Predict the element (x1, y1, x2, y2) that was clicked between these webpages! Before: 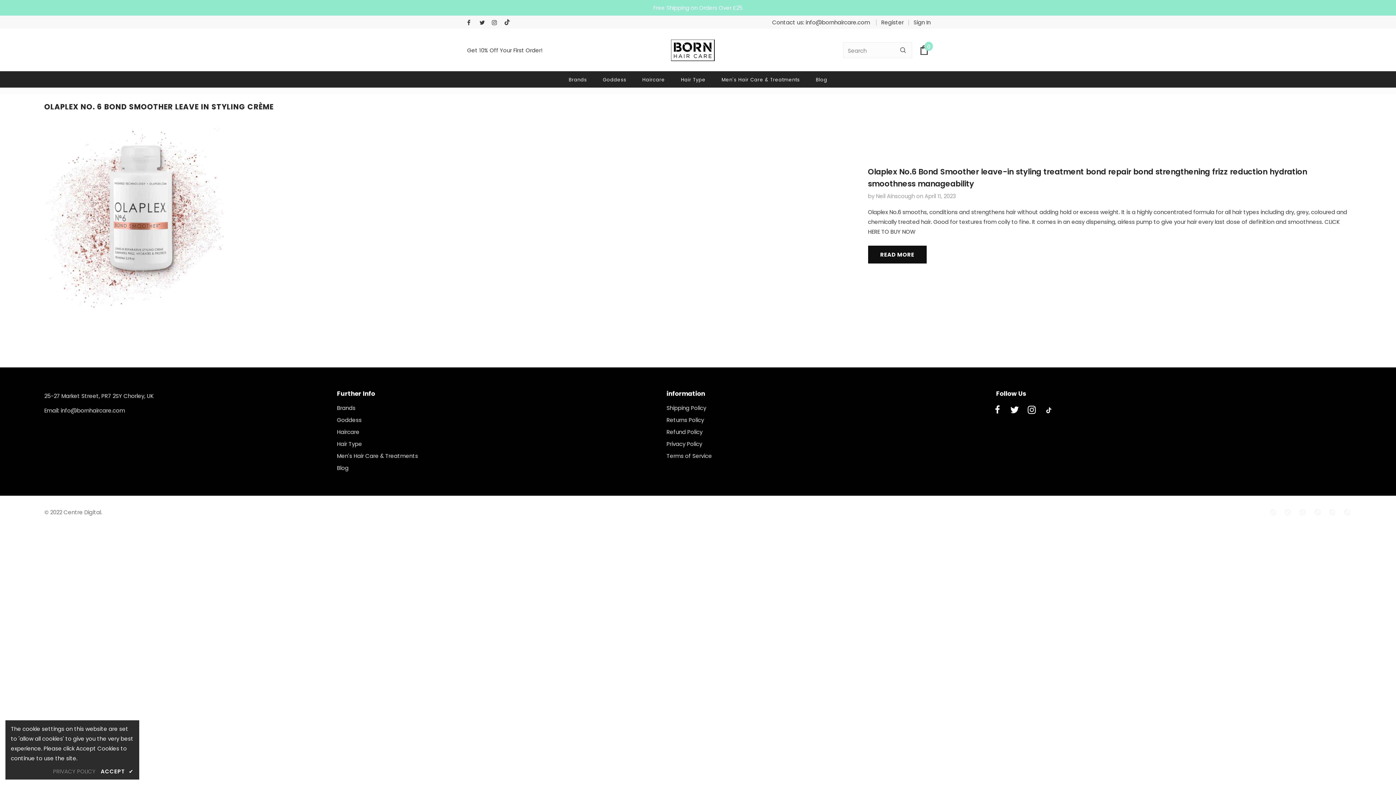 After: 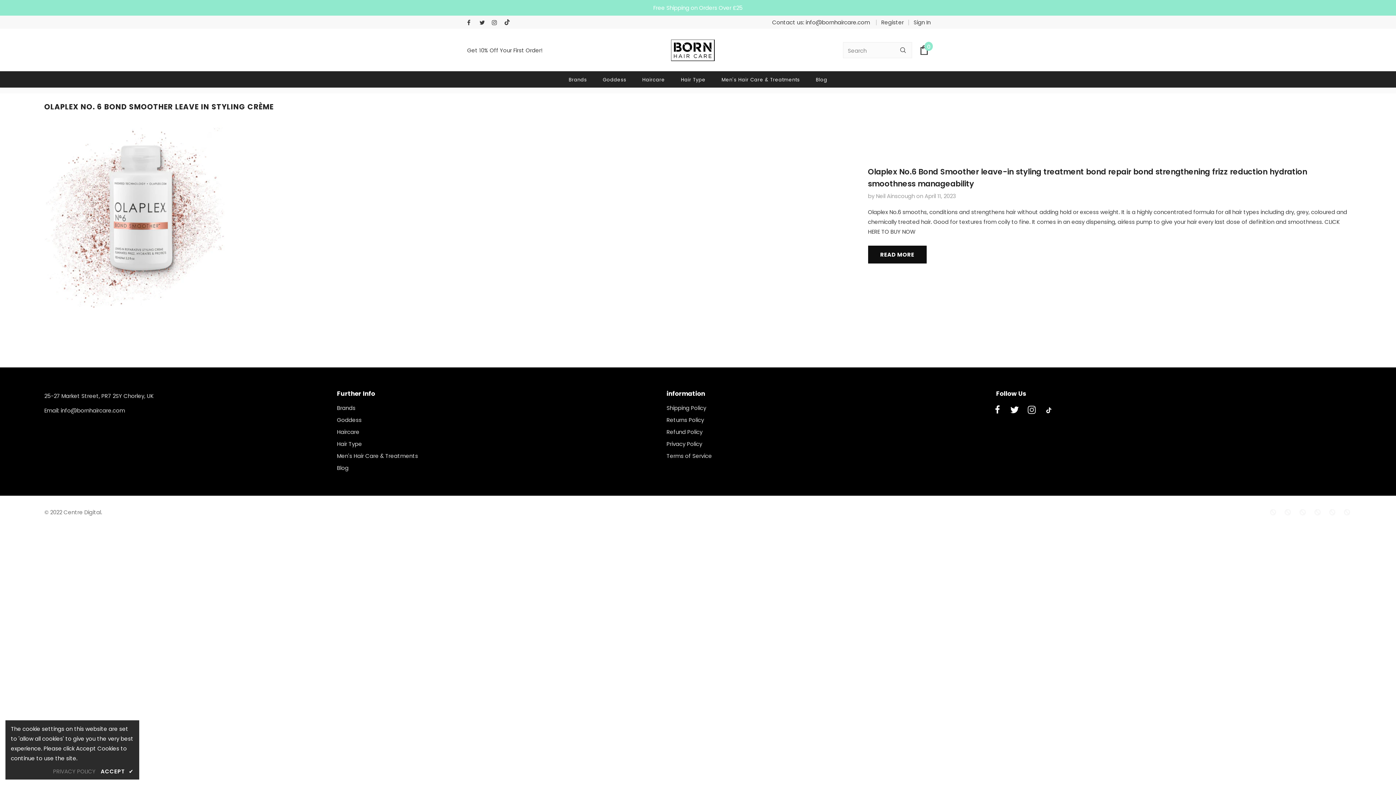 Action: bbox: (1025, 403, 1038, 416)